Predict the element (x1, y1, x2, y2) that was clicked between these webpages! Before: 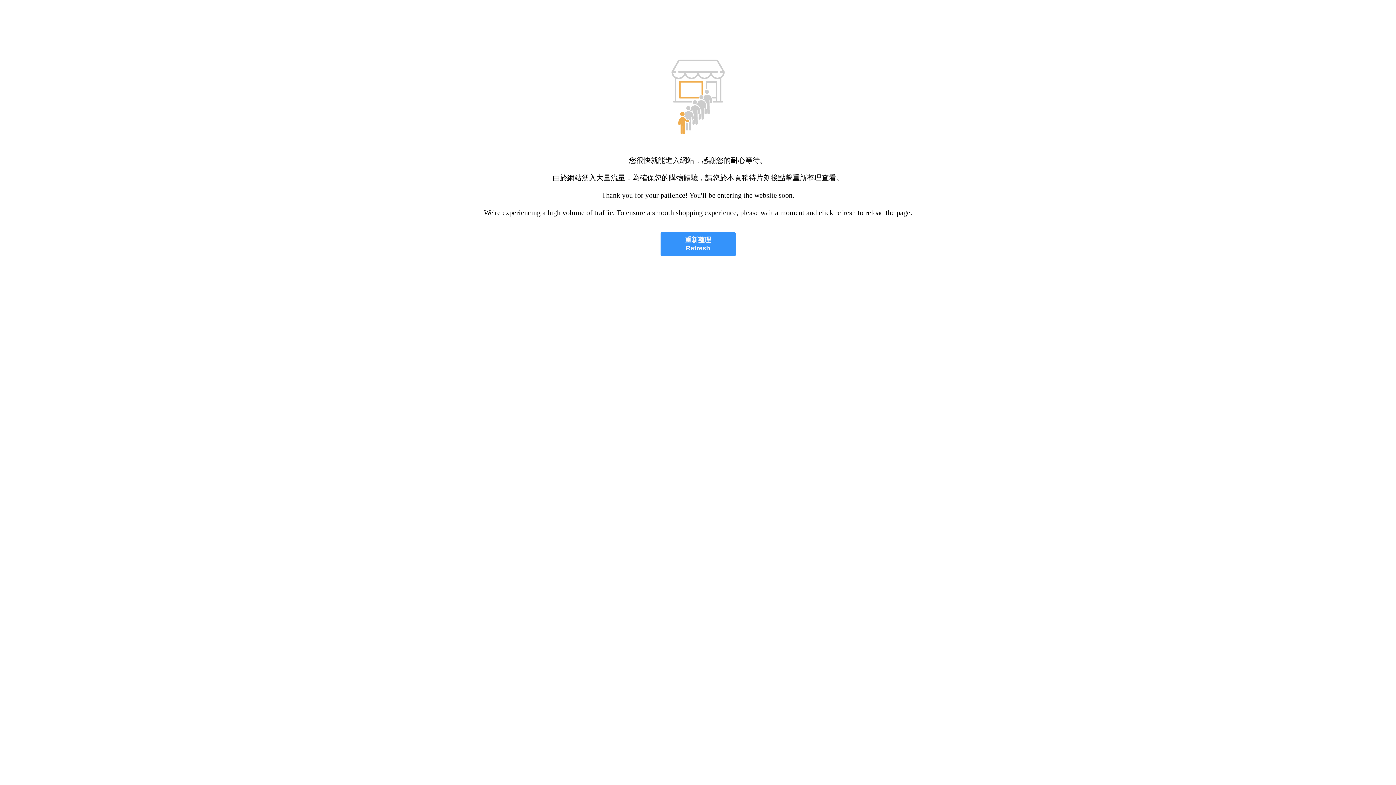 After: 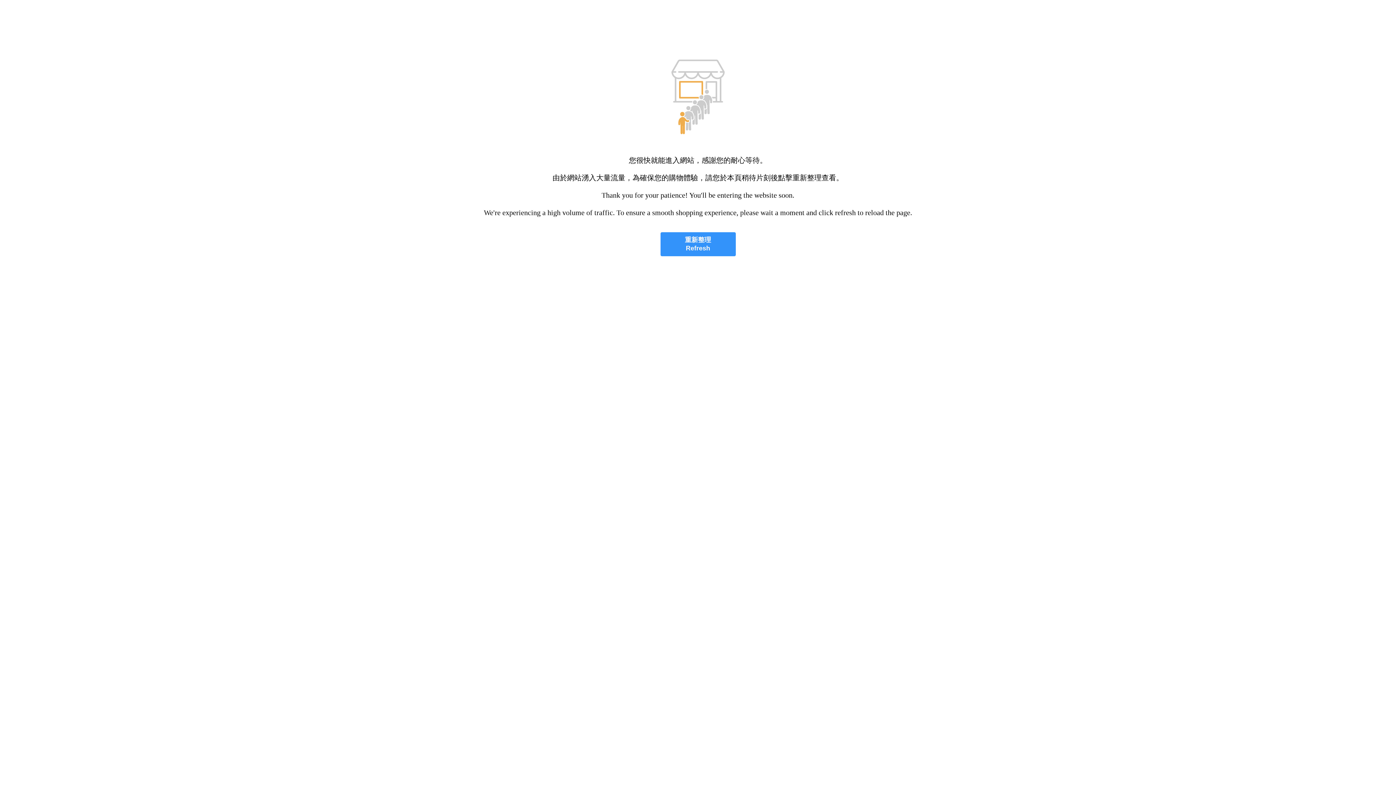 Action: label: 重新整理
Refresh bbox: (660, 232, 735, 256)